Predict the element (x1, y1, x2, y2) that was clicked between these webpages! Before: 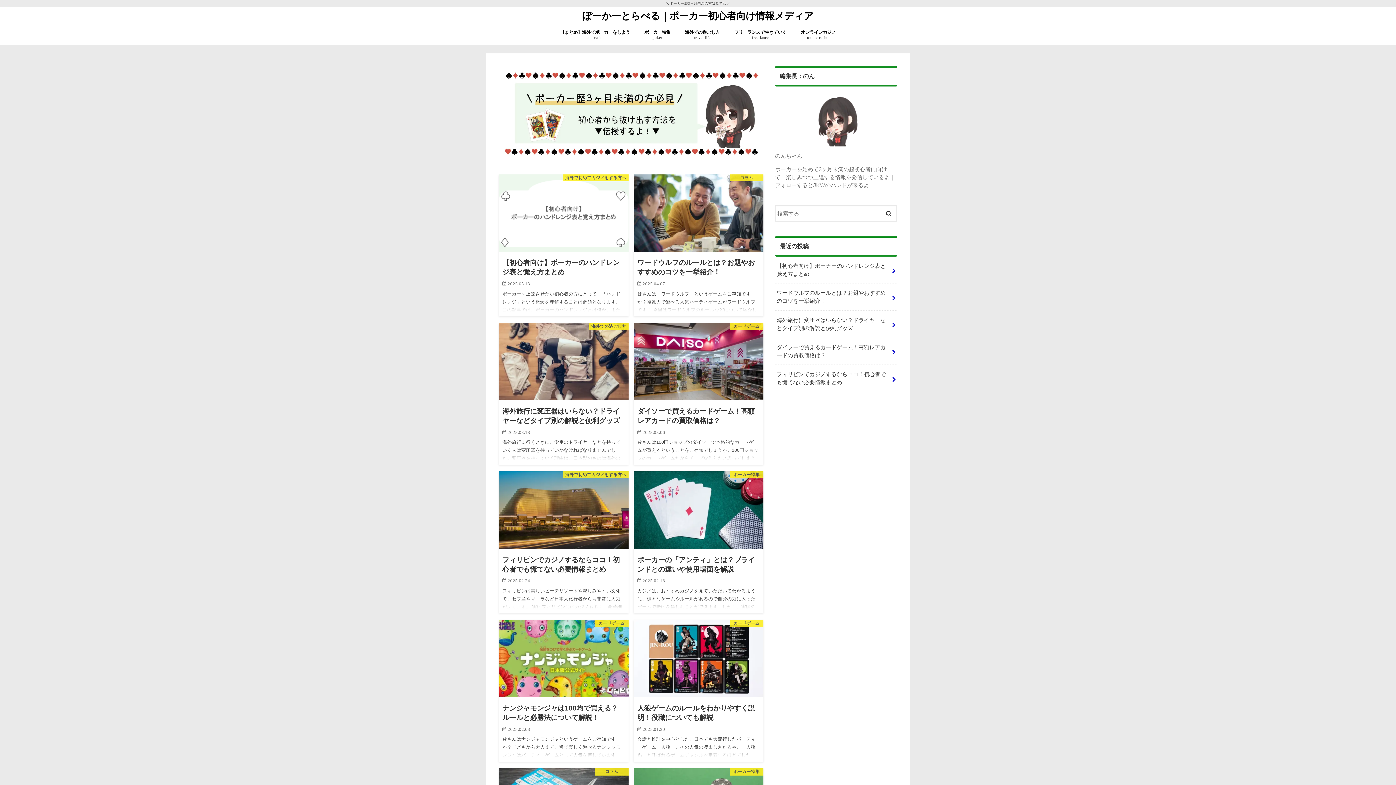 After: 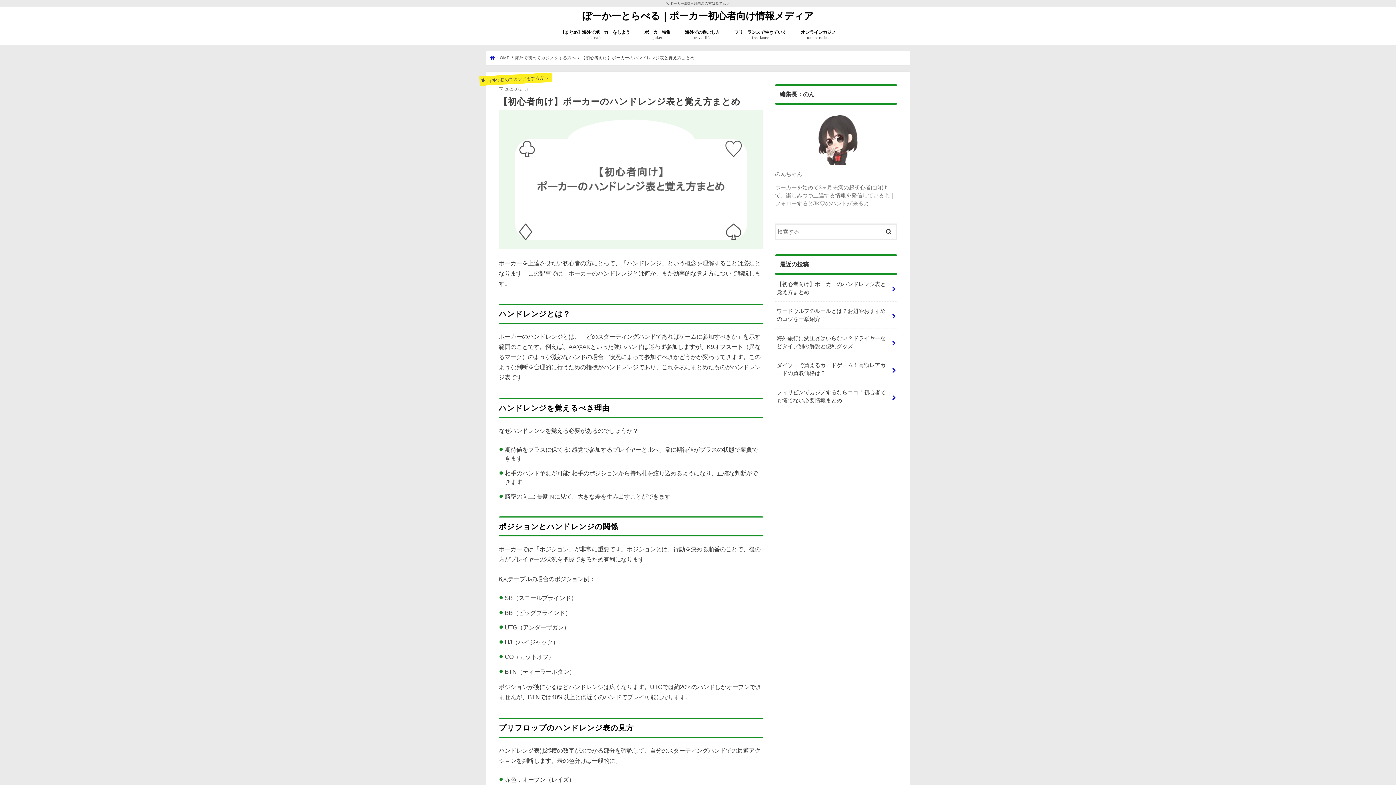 Action: label: 海外で初めてカジノをする方へ
【初心者向け】ポーカーのハンドレンジ表と覚え方まとめ

2025.05.13

ポーカーを上達させたい初心者の方にとって、「ハンドレンジ」という概念を理解することは必須となります。この記事では、ポーカーのハンドレンジとは何か、また効率的な覚え方について解説します。 ハンドレンジとは？ ポーカーのハン… bbox: (498, 174, 628, 316)